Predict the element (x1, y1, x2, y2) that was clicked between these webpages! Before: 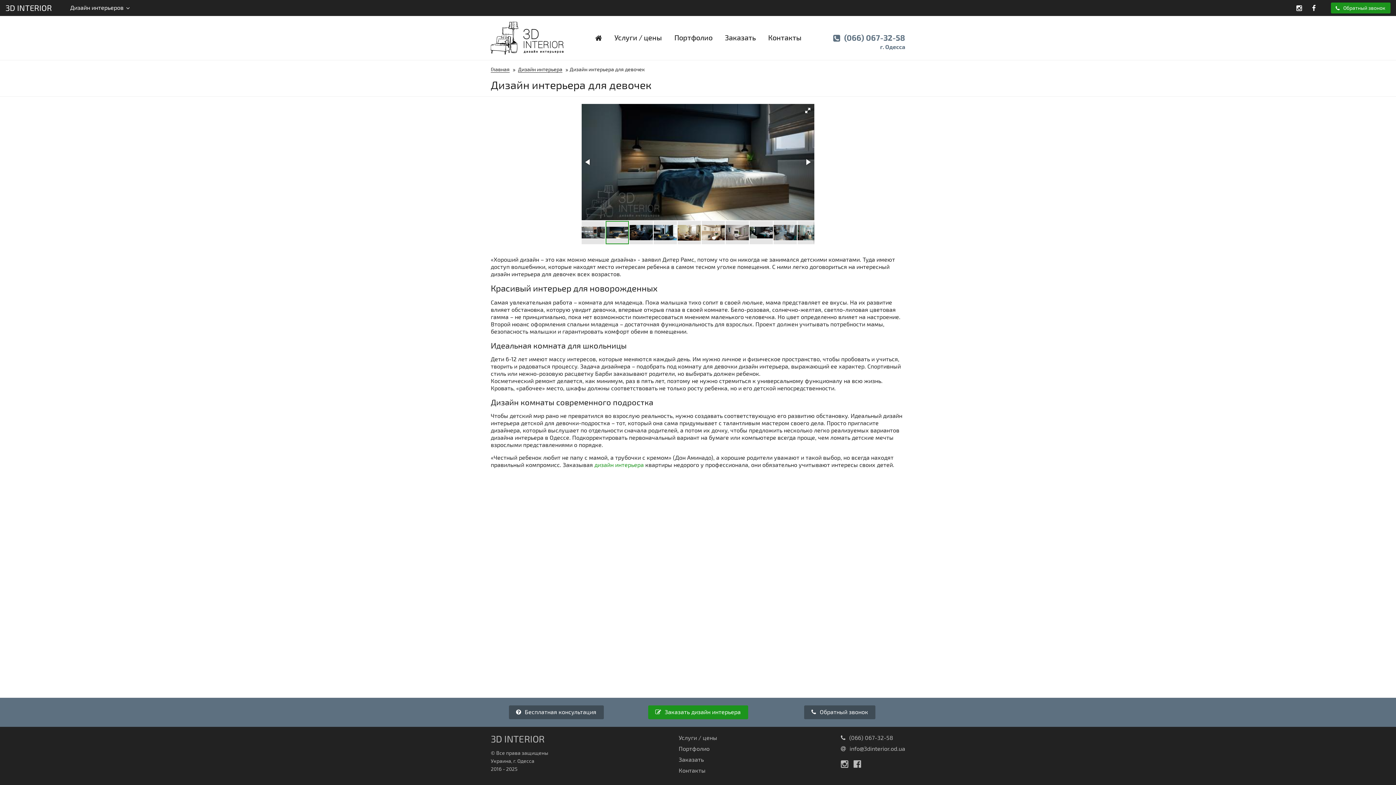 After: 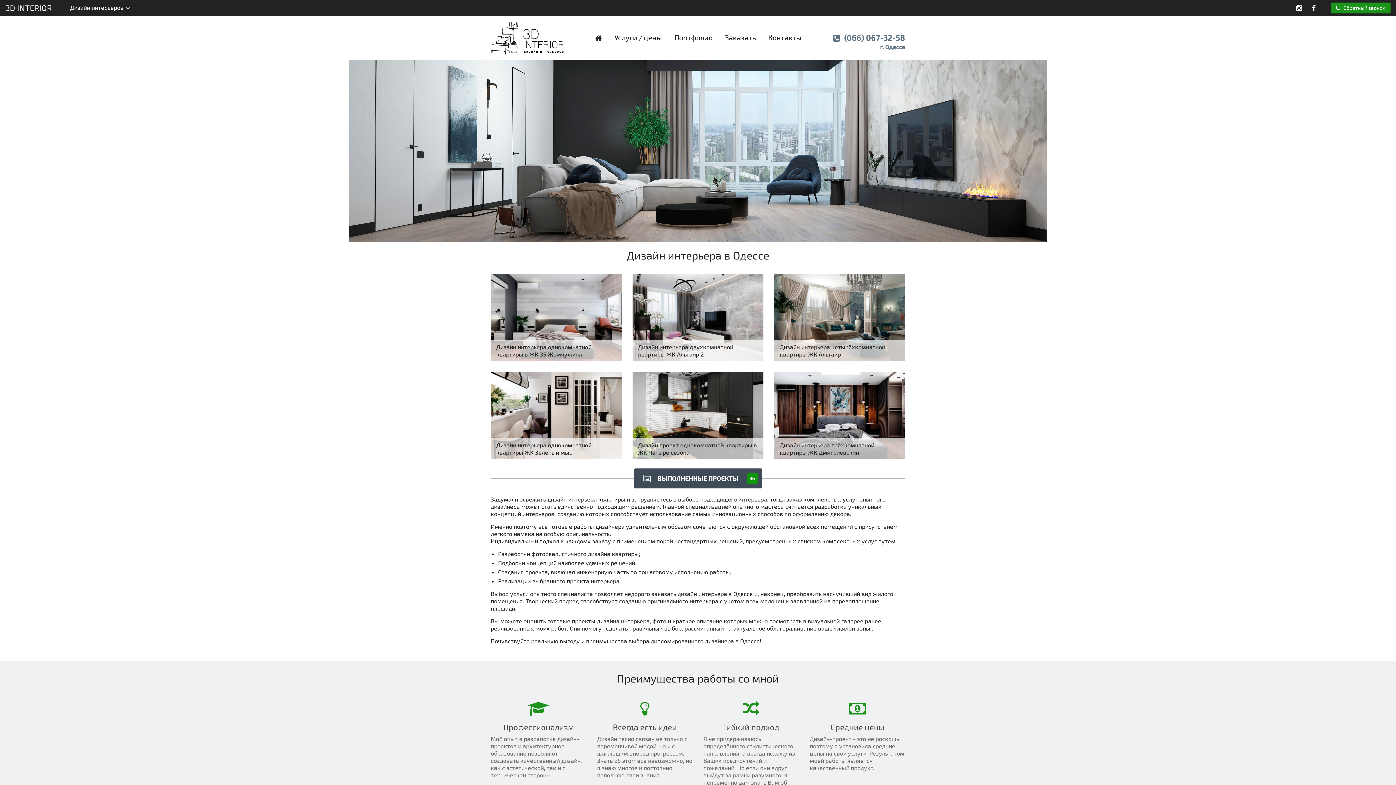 Action: label: Дизайн интерьера bbox: (518, 66, 562, 72)